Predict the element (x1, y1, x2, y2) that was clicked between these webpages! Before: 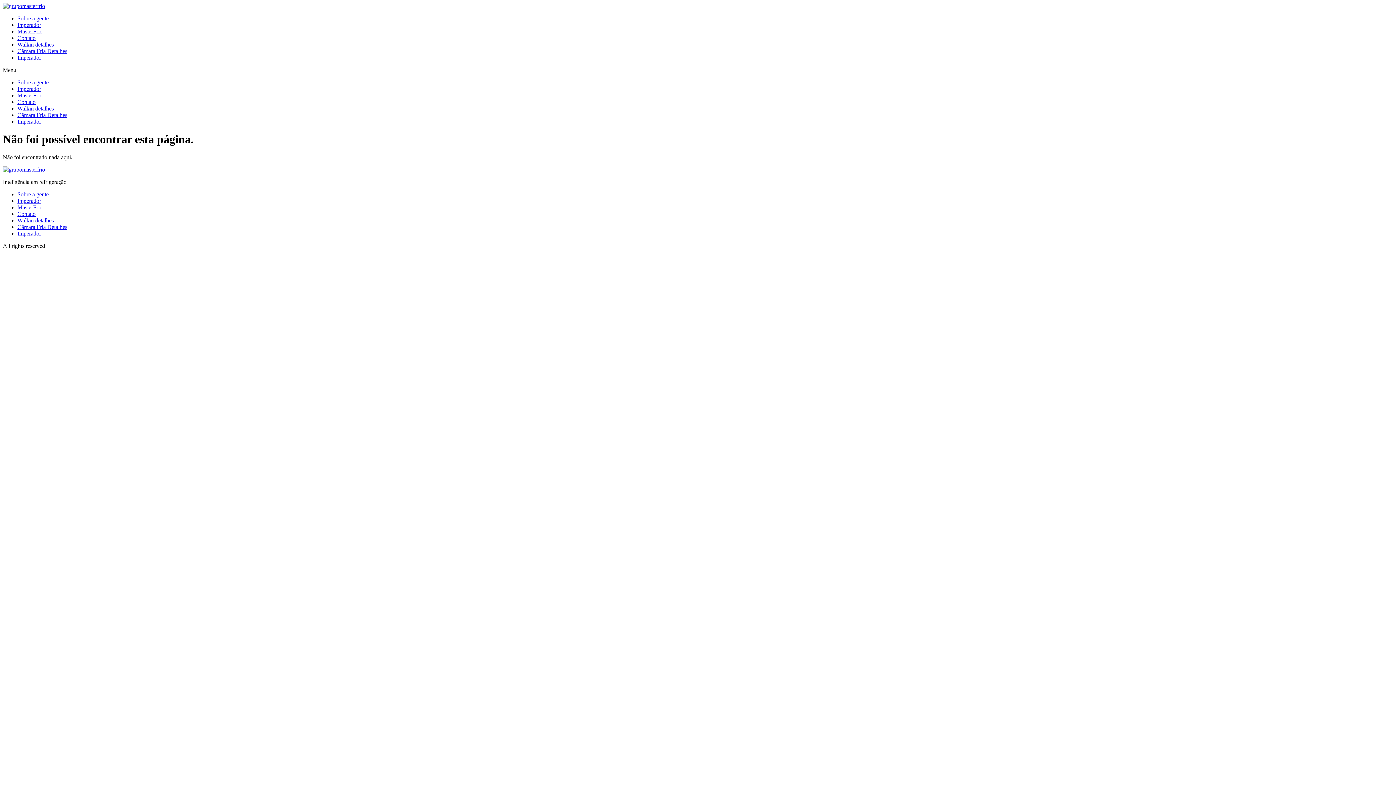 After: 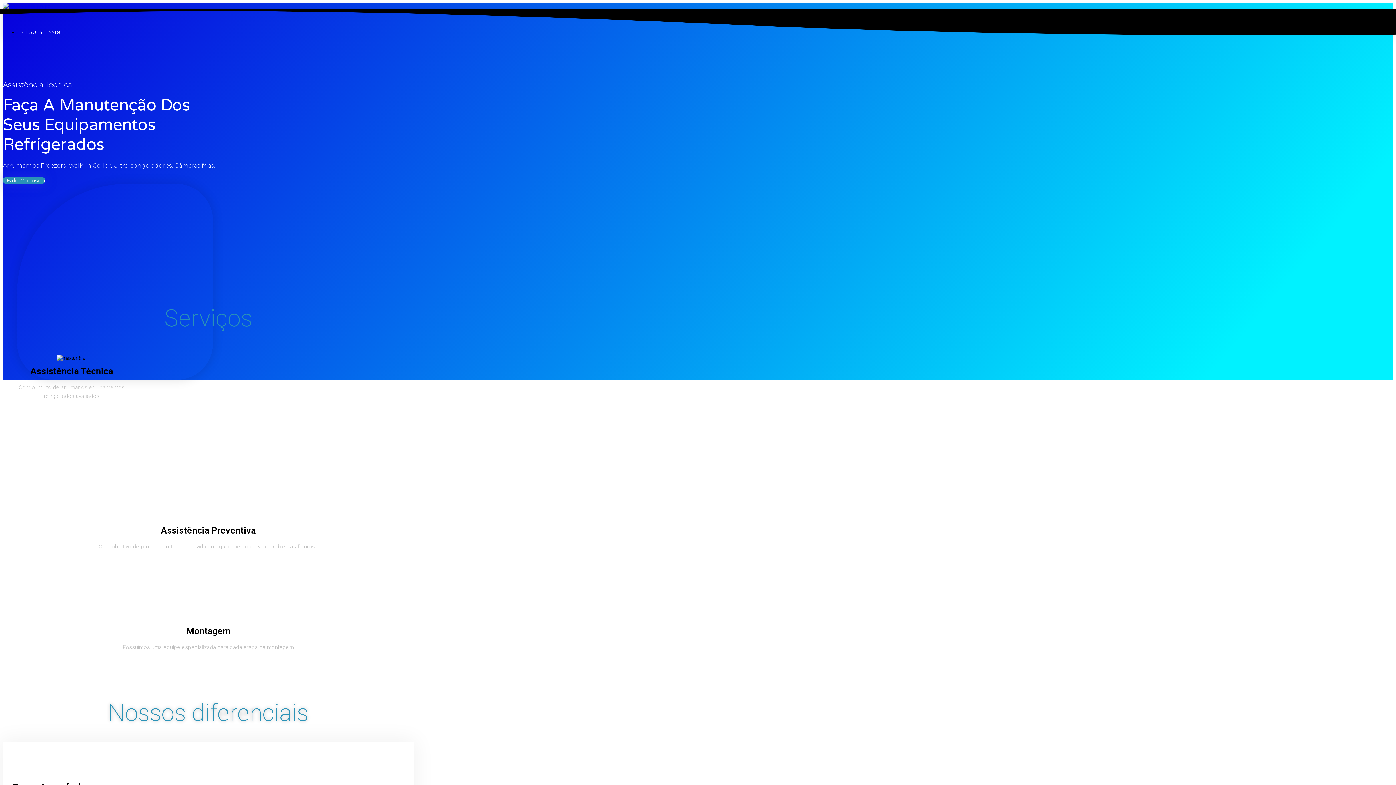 Action: bbox: (17, 28, 42, 34) label: MasterFrio